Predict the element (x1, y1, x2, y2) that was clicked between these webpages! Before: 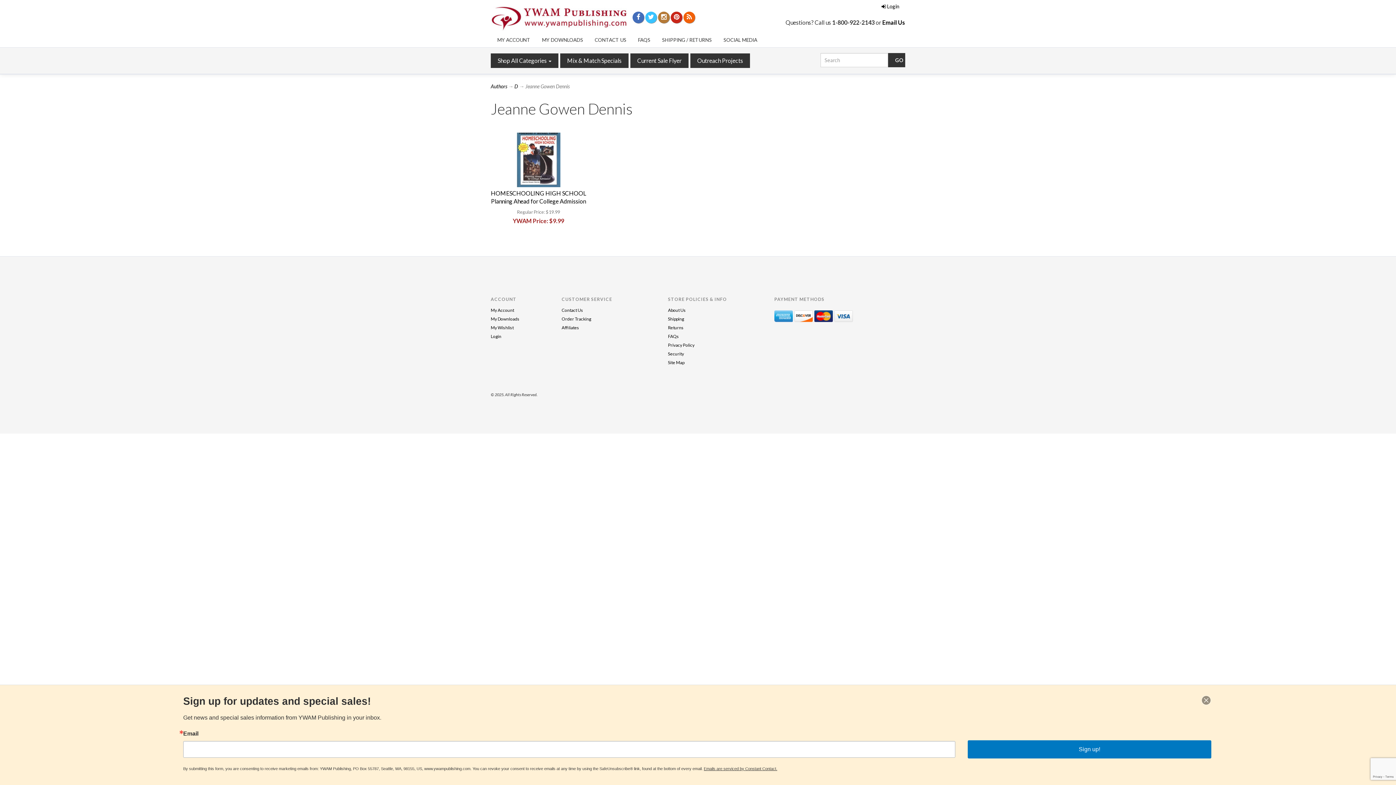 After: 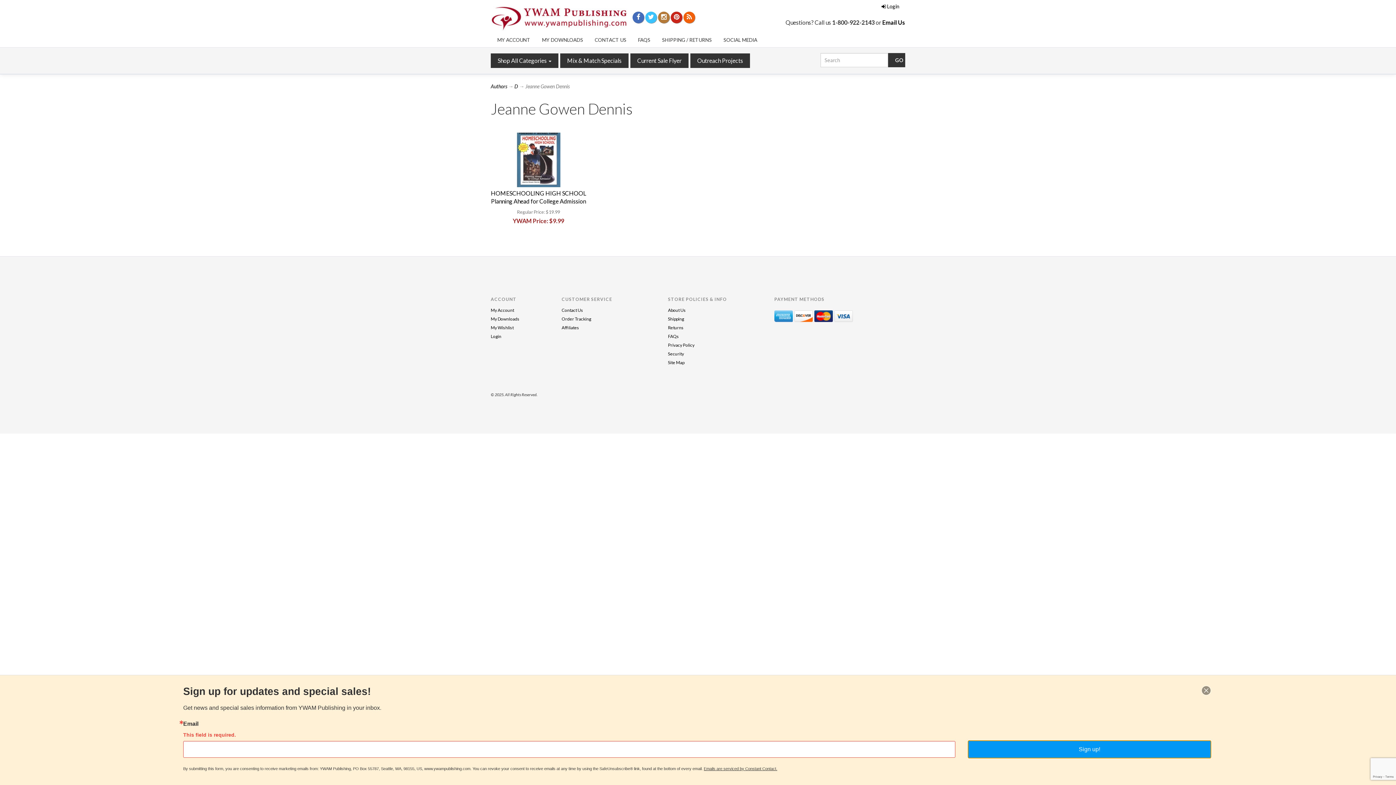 Action: bbox: (887, 487, 1057, 500) label: Sign up!